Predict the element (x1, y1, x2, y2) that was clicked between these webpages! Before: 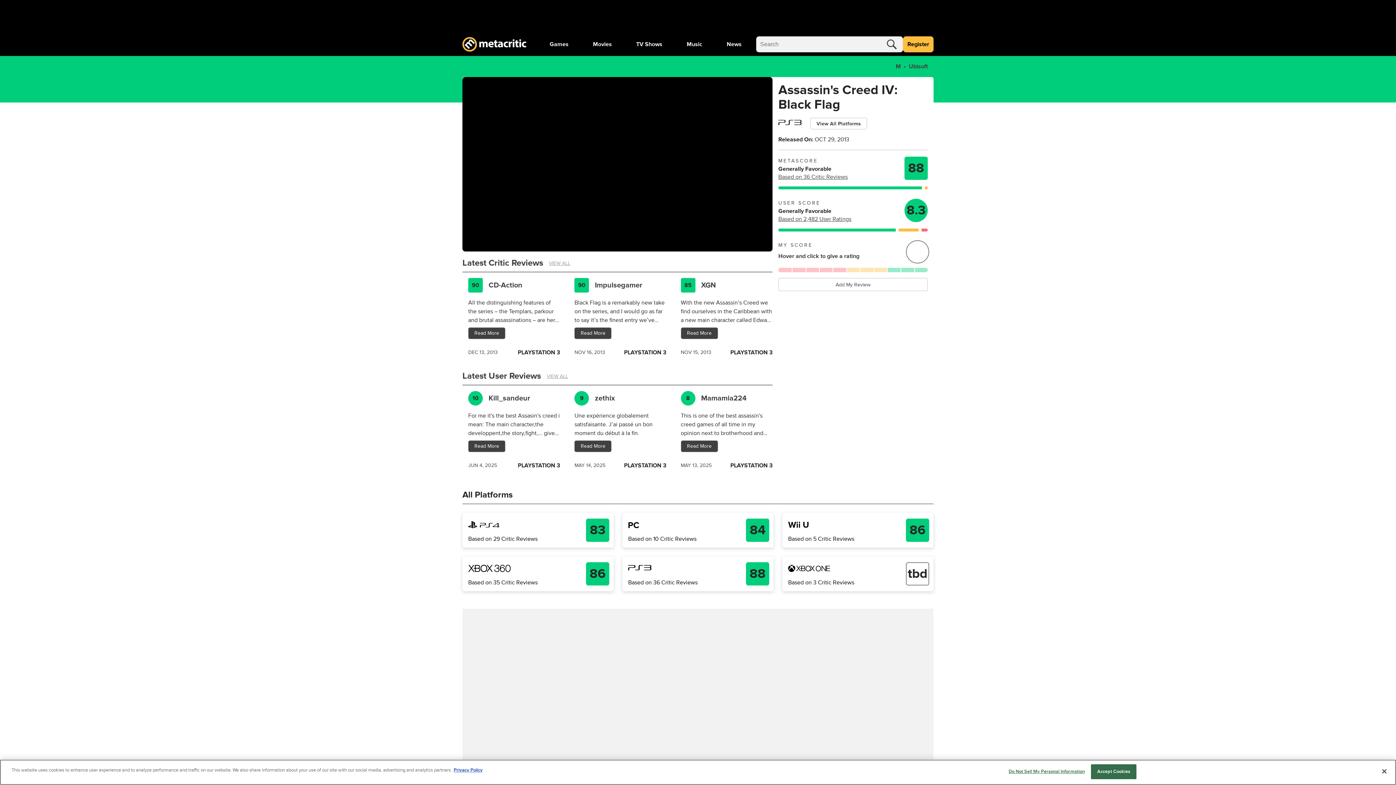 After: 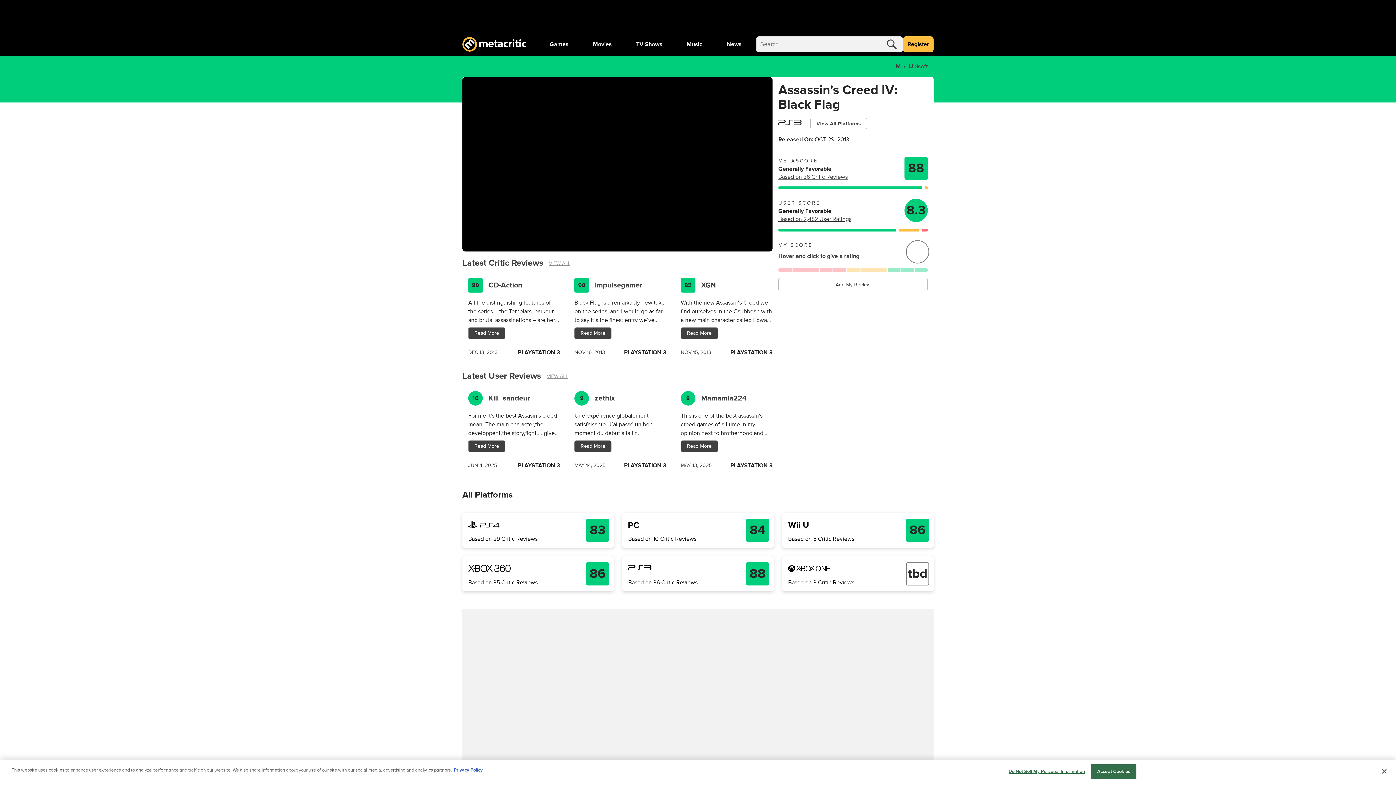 Action: bbox: (574, 391, 589, 405) label: 9